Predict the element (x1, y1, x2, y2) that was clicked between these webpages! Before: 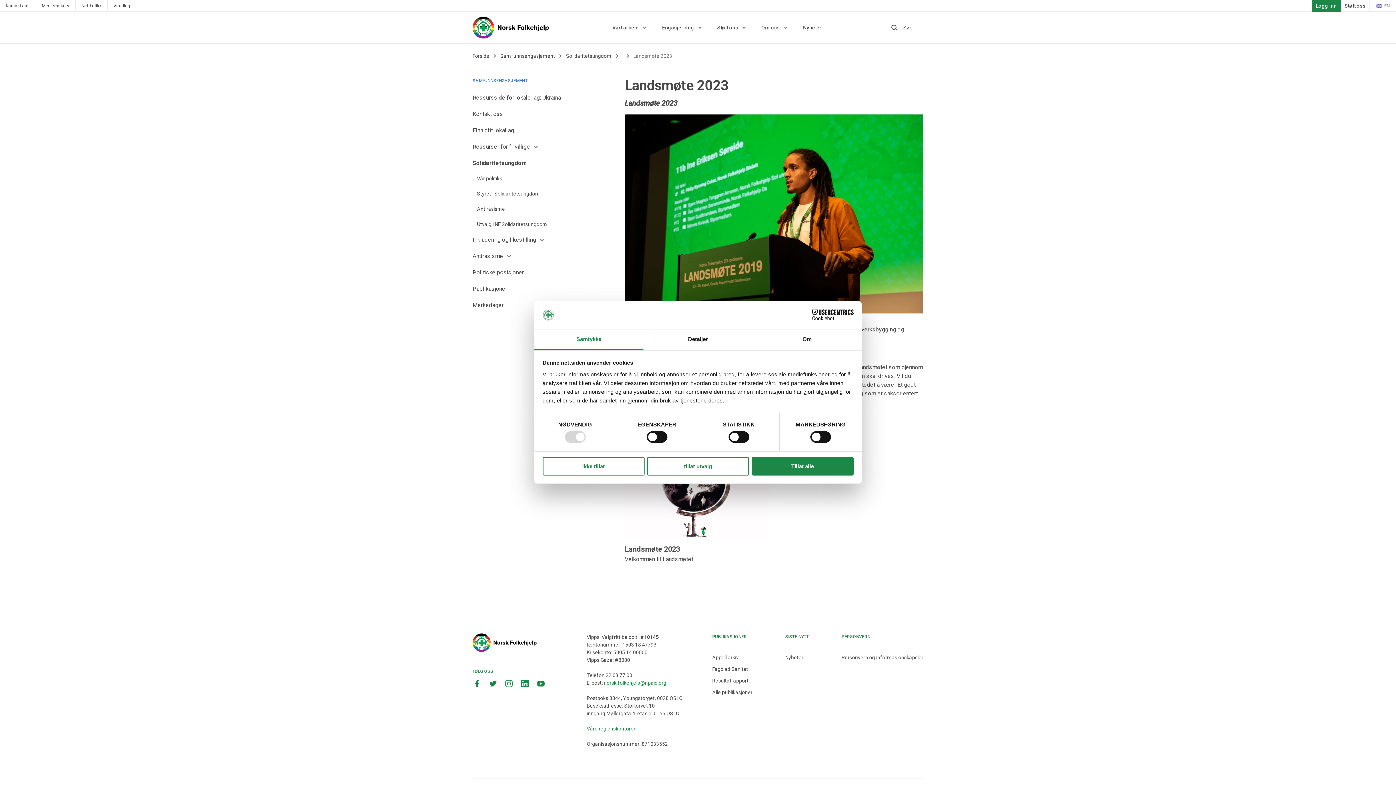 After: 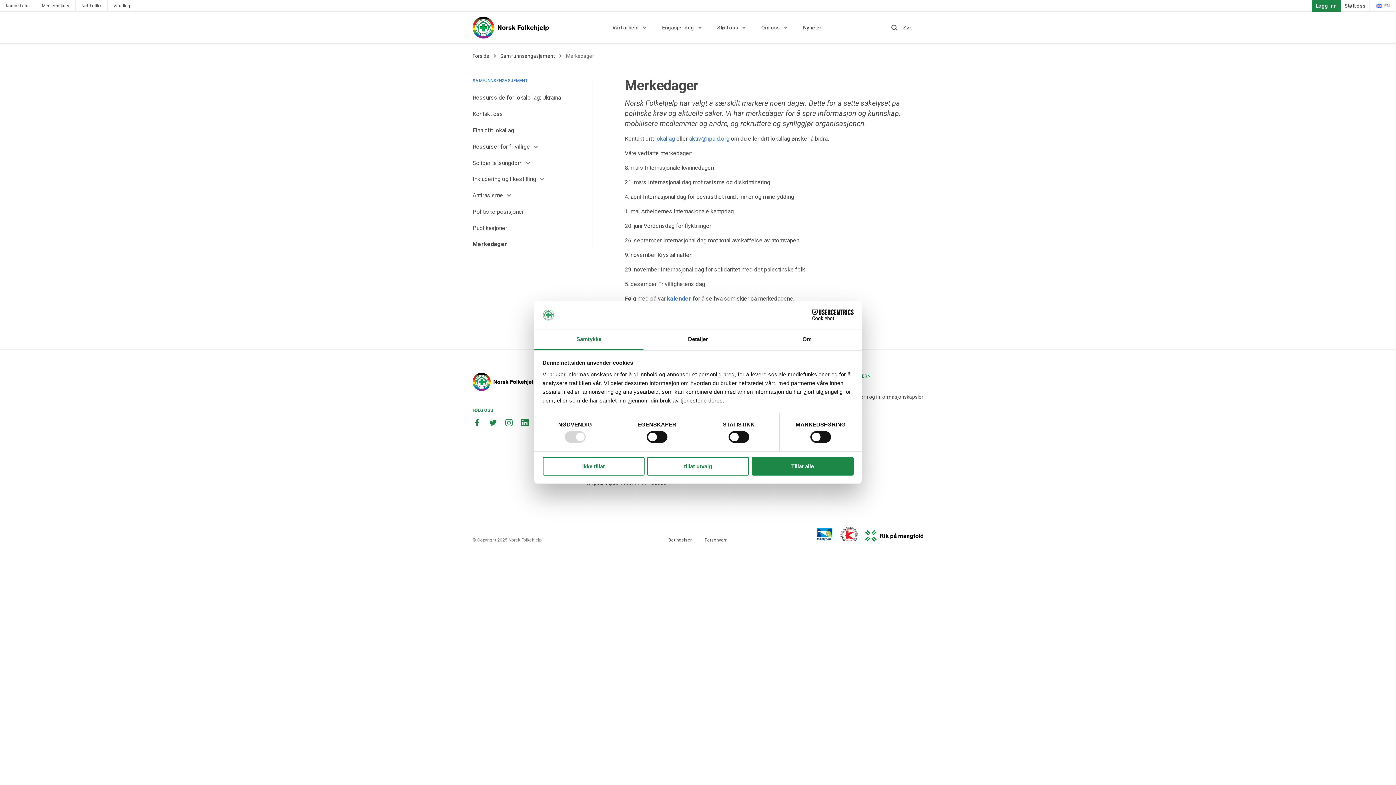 Action: bbox: (472, 297, 591, 313) label: Merkedager